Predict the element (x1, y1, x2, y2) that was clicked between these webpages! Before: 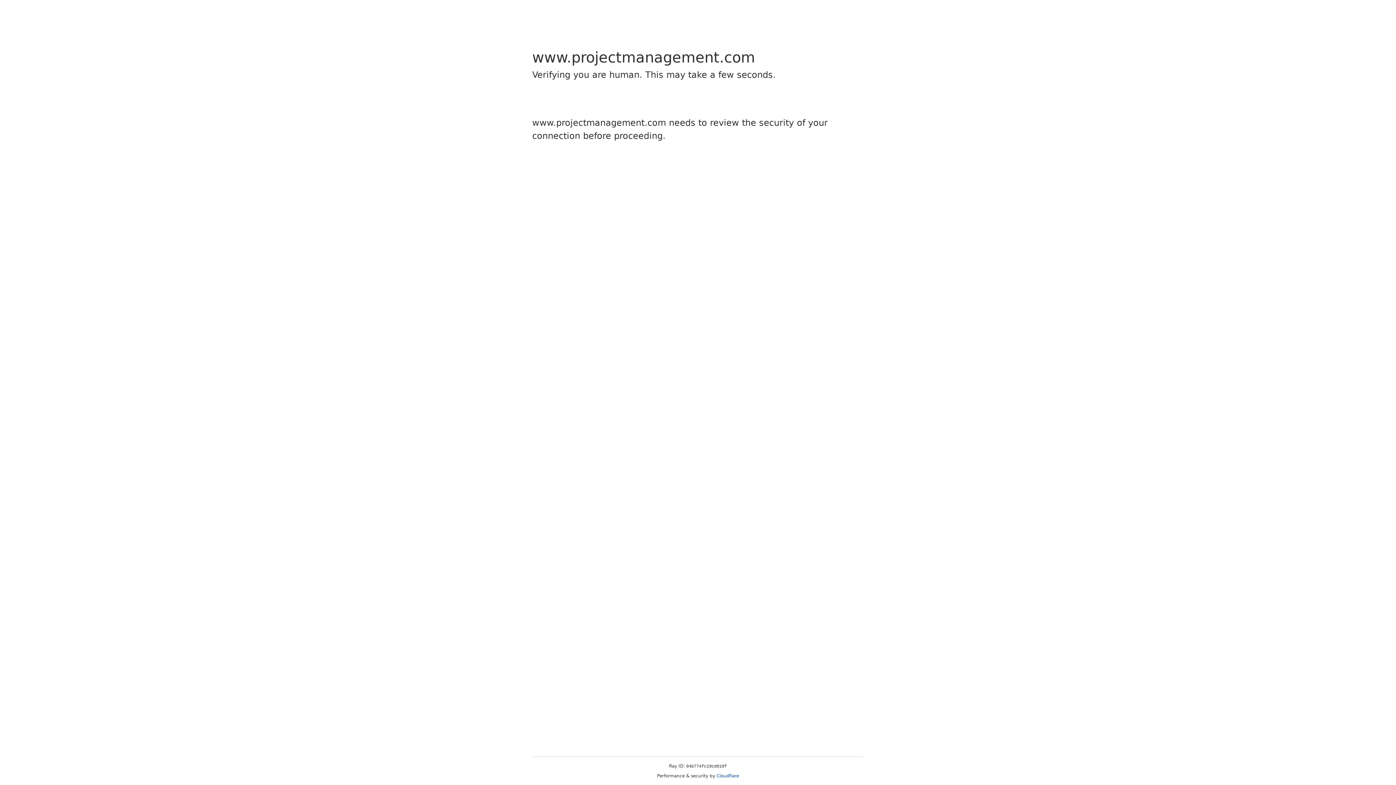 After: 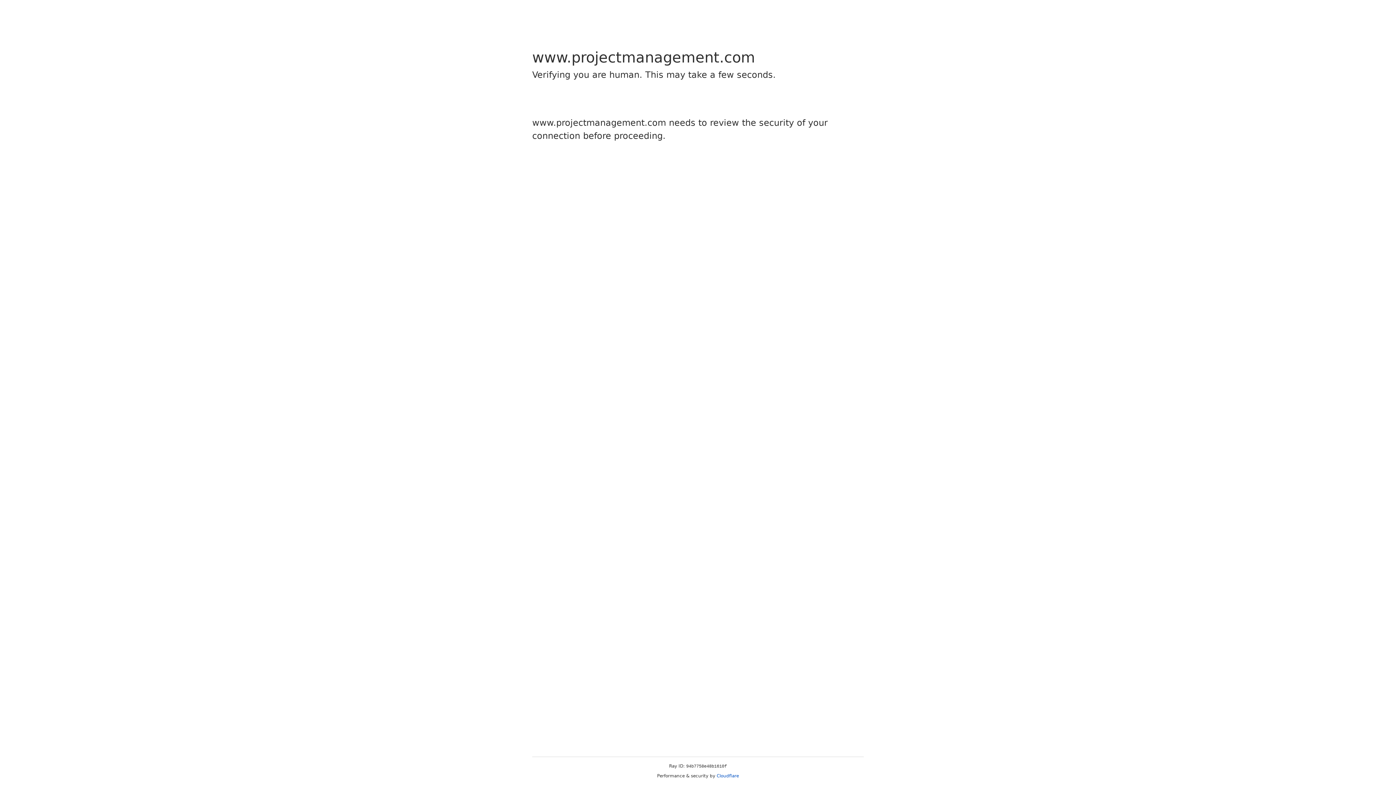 Action: bbox: (716, 773, 739, 778) label: Cloudflare